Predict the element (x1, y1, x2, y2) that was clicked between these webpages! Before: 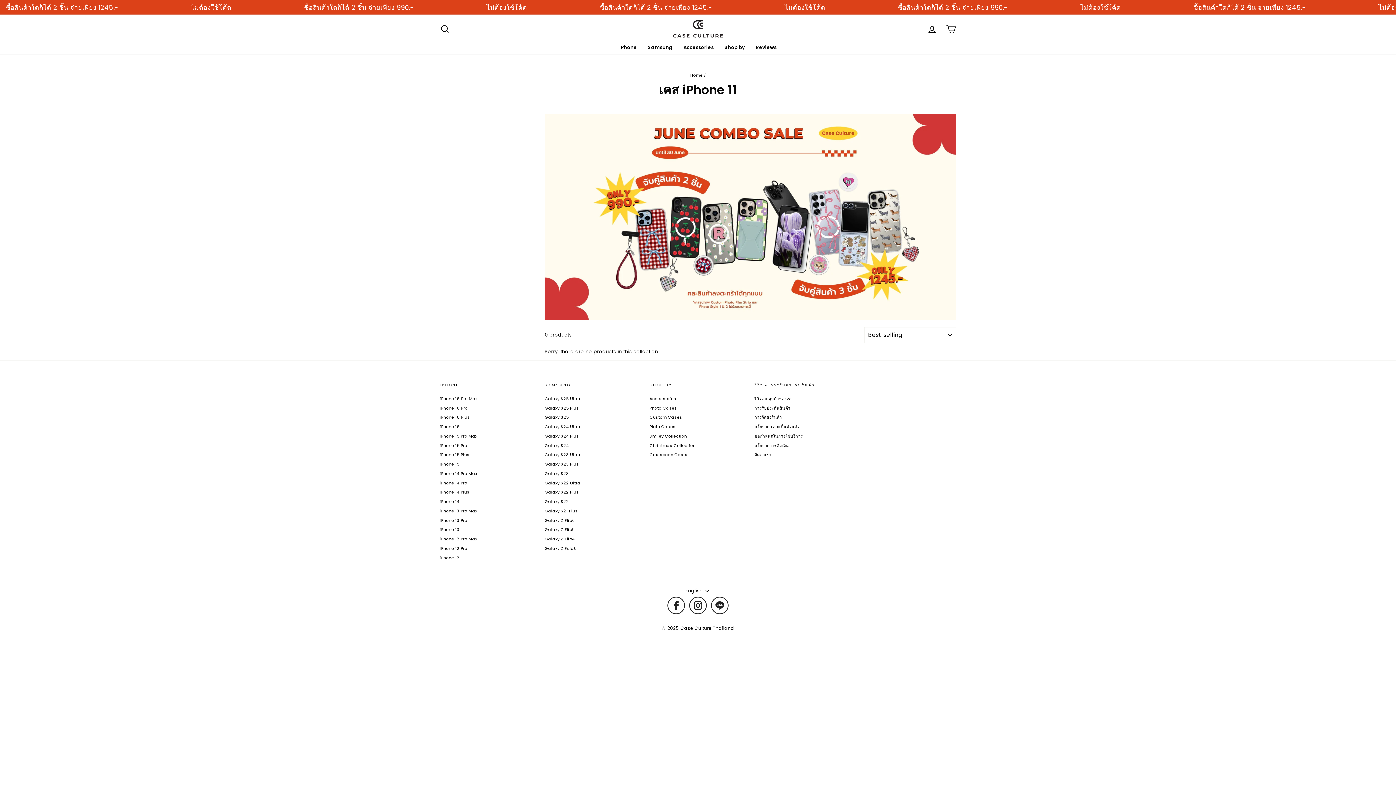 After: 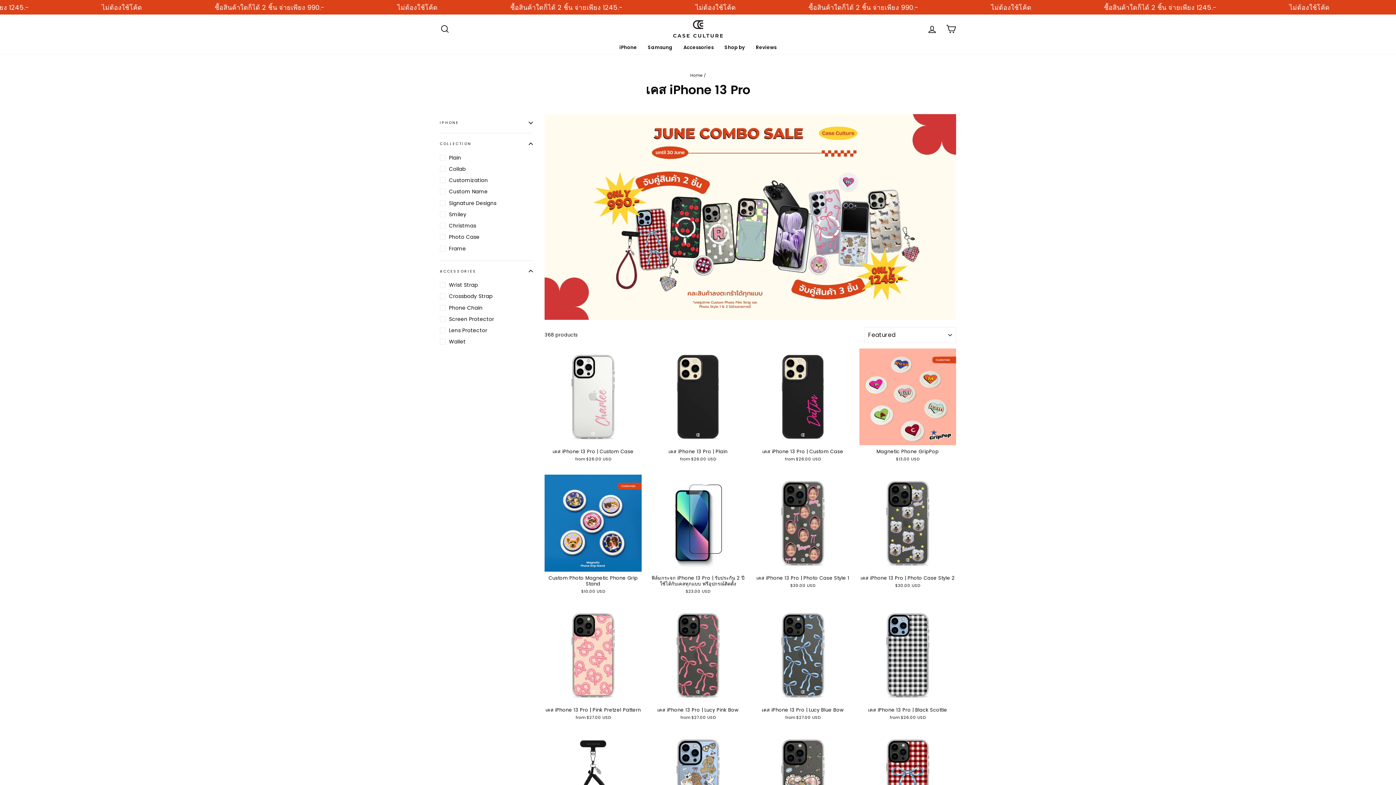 Action: label: iPhone 13 Pro bbox: (440, 516, 467, 524)